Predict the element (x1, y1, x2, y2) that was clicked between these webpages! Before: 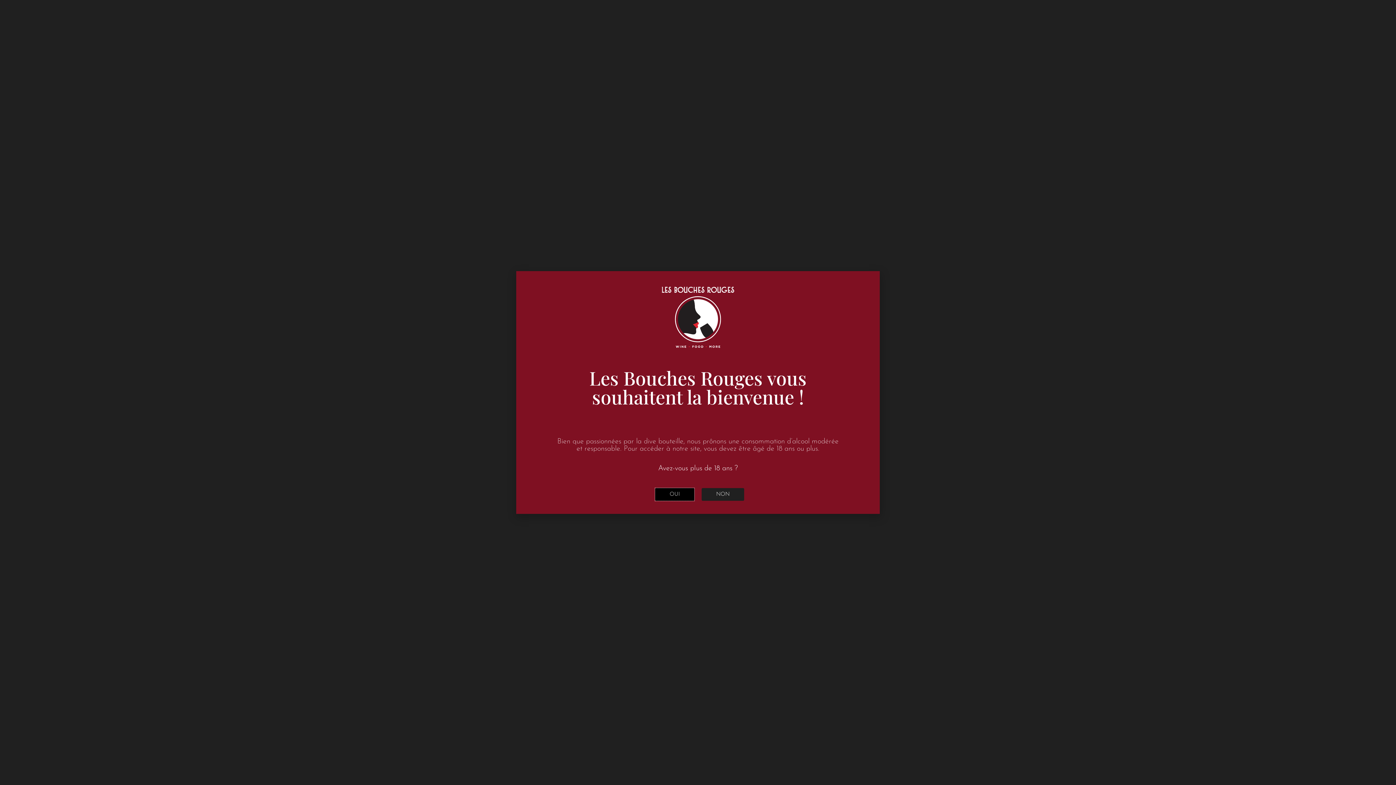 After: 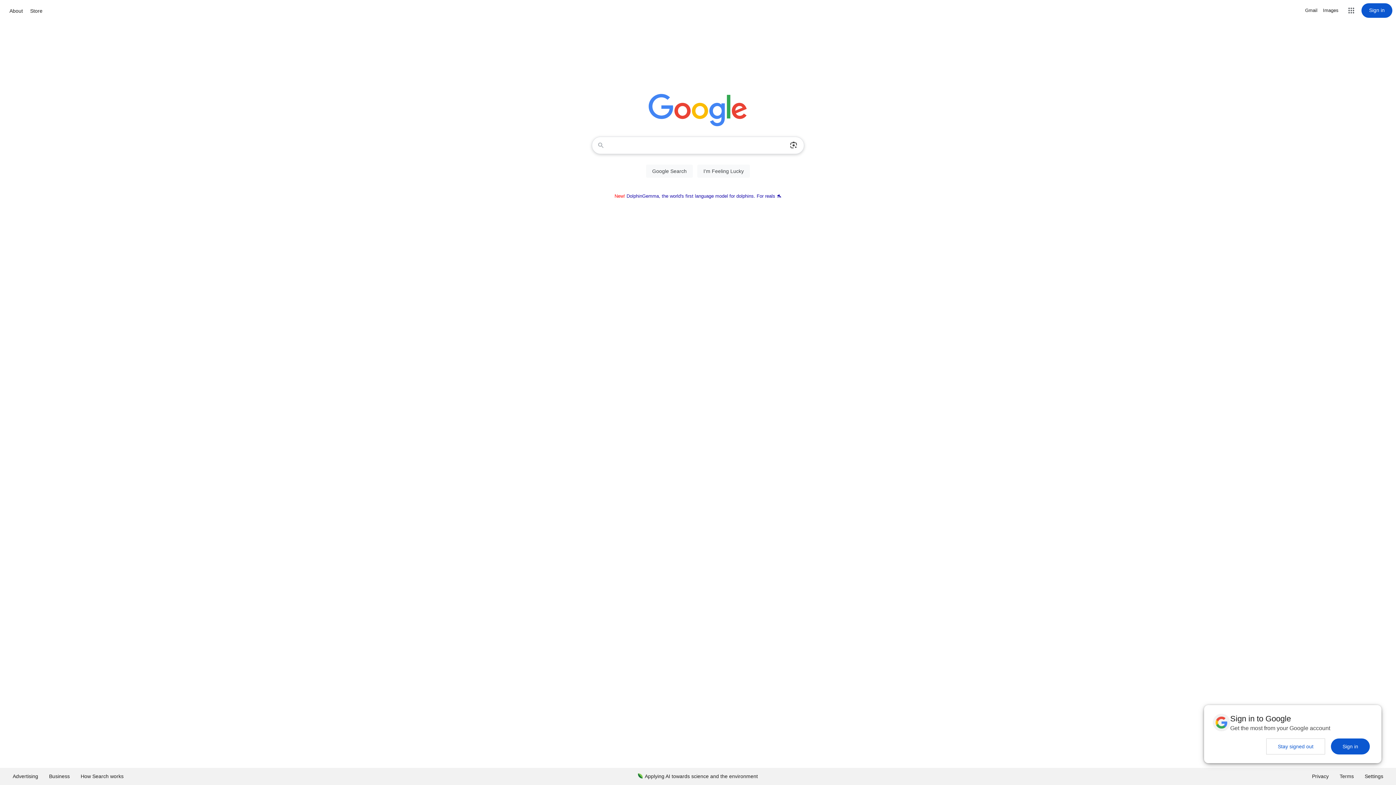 Action: label: NON bbox: (701, 488, 744, 500)